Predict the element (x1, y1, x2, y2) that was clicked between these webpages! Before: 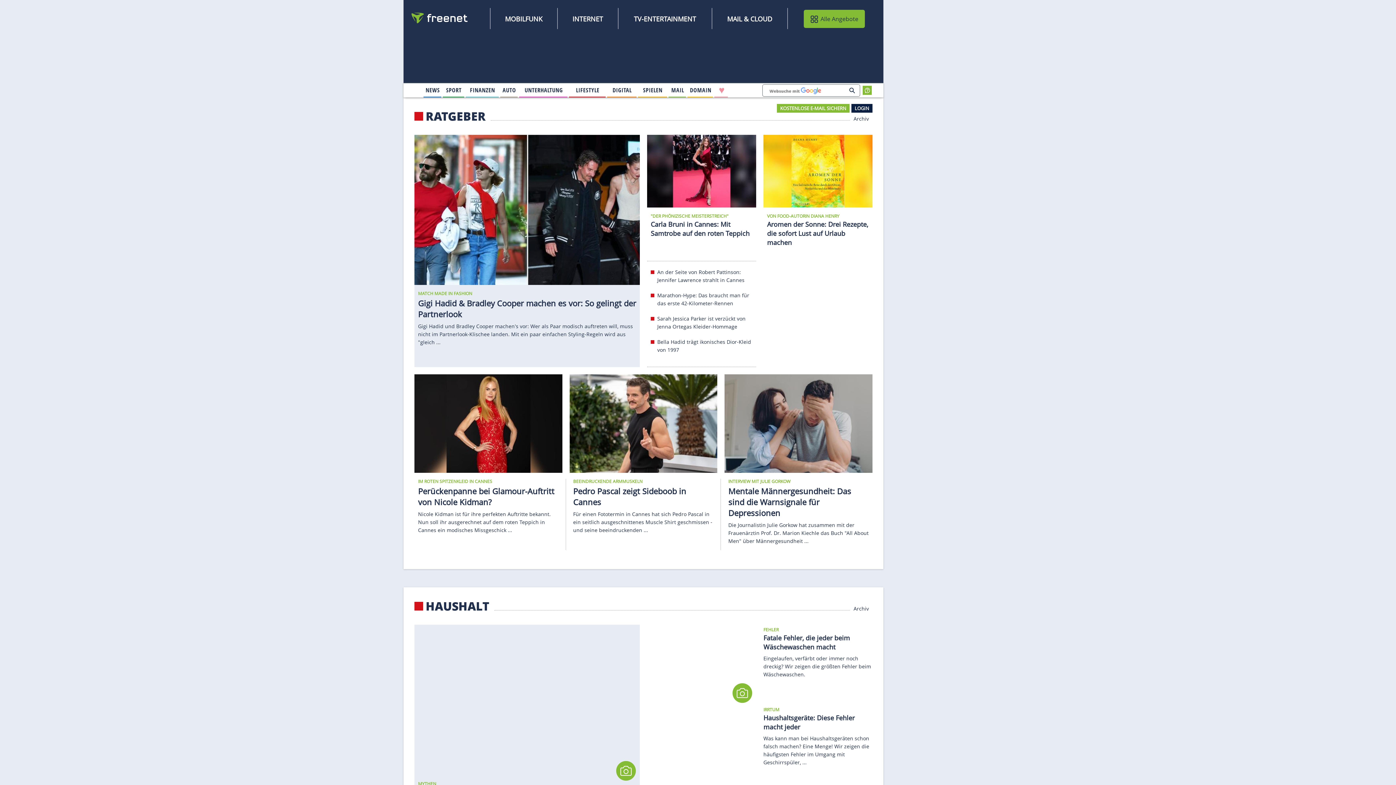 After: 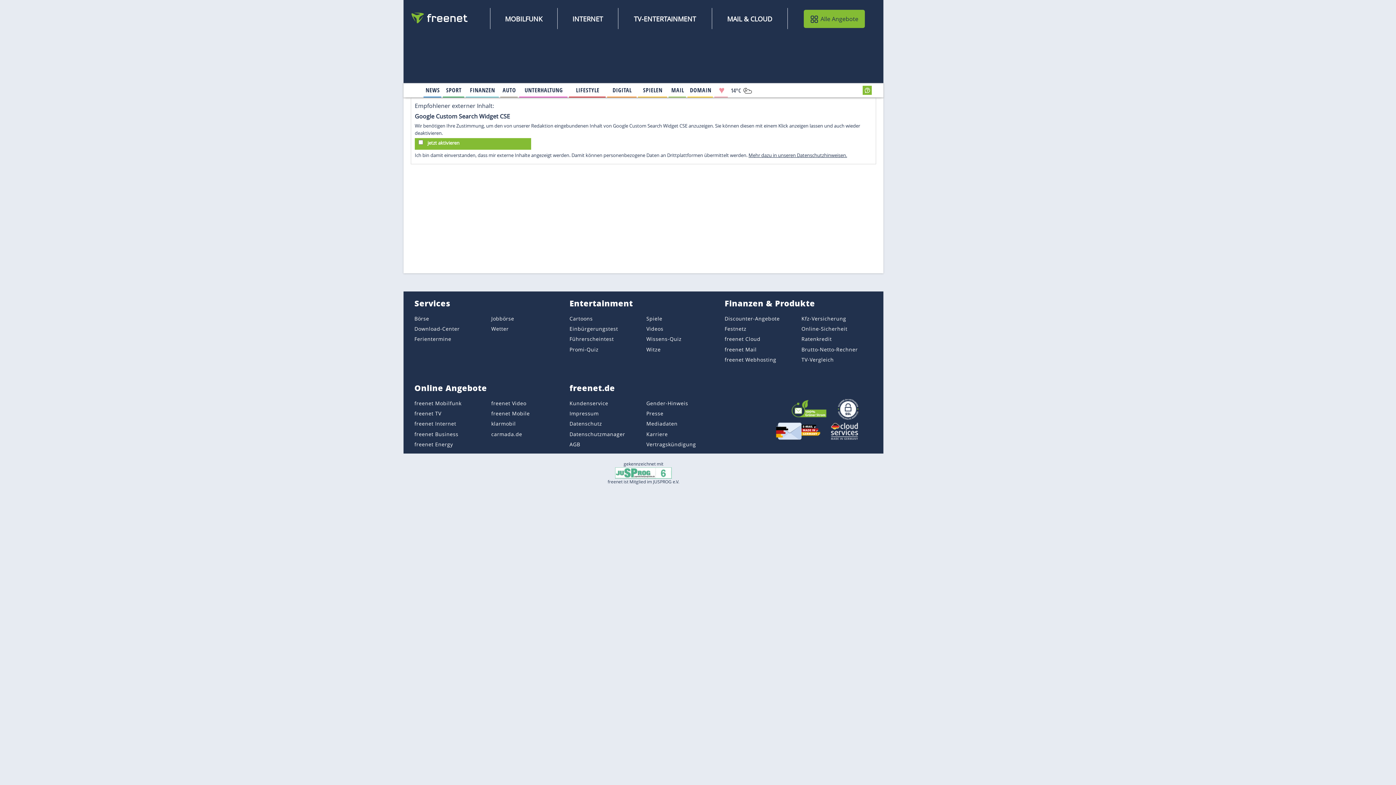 Action: bbox: (845, 84, 859, 96)